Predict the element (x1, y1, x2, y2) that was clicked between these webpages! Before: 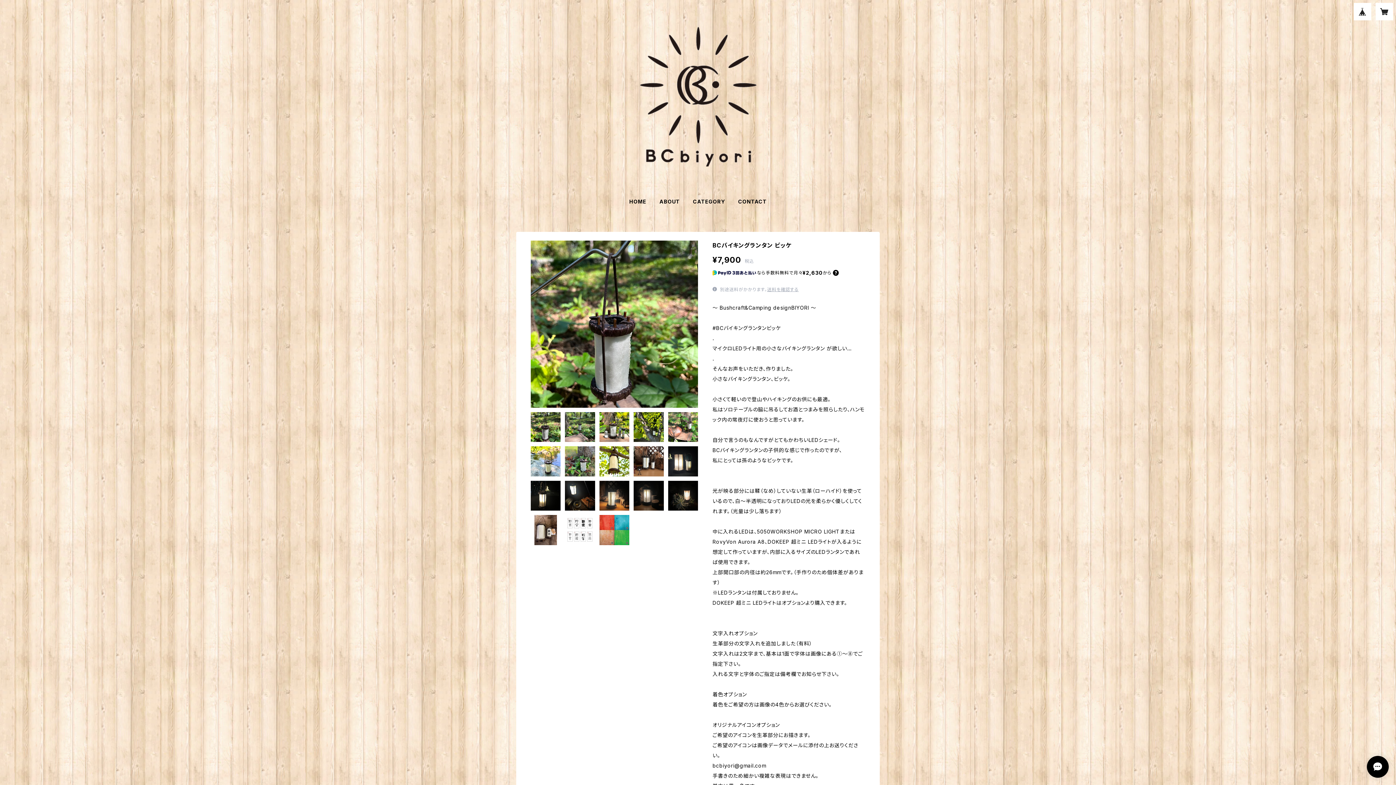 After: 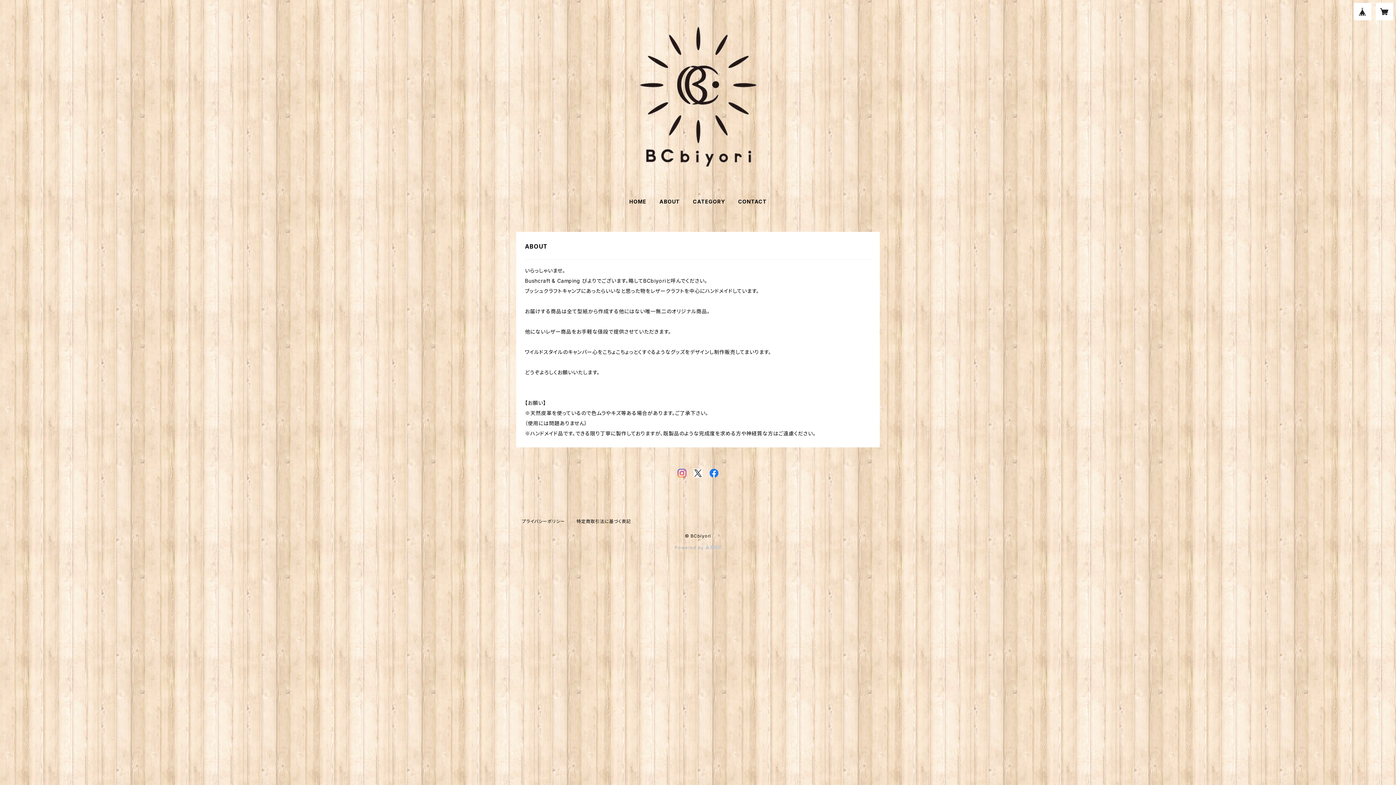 Action: label: ABOUT bbox: (659, 198, 680, 204)